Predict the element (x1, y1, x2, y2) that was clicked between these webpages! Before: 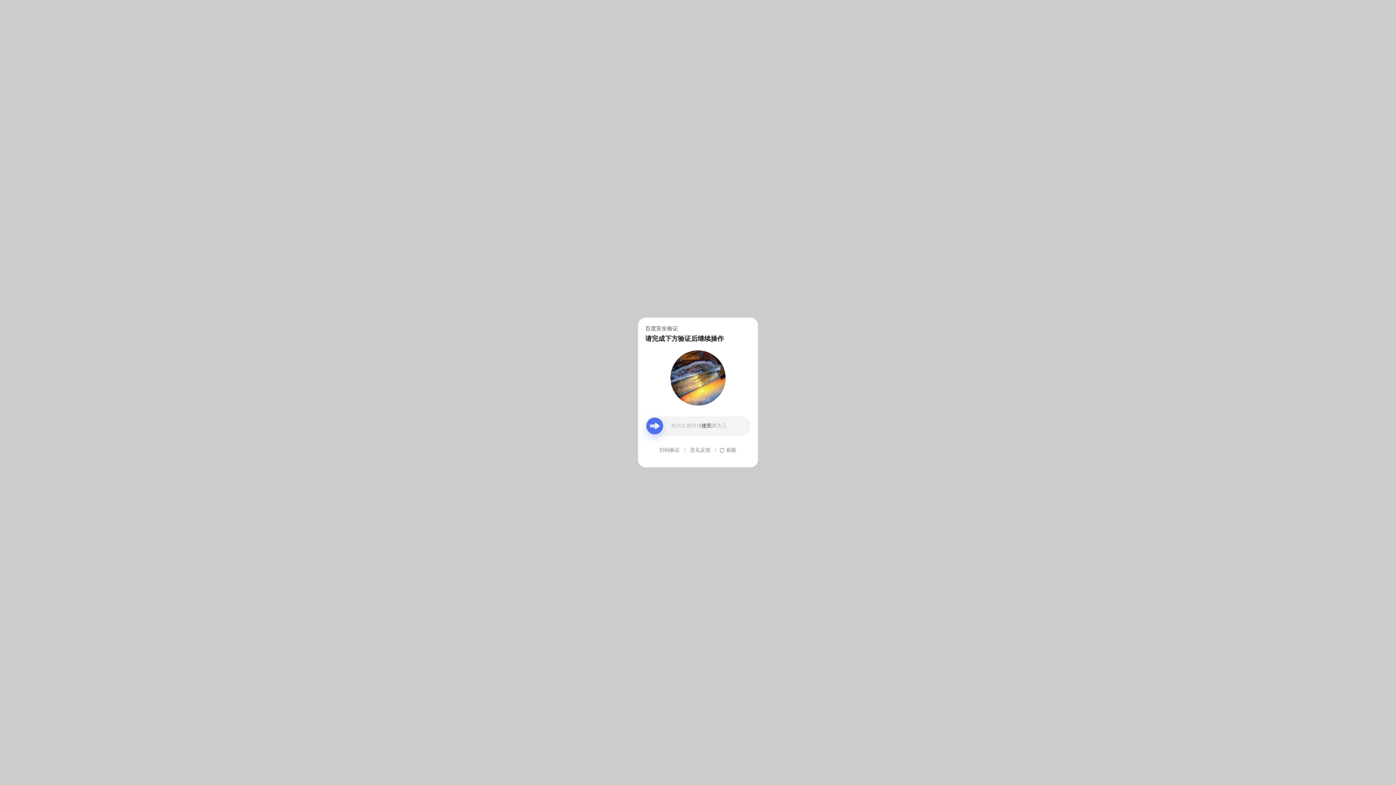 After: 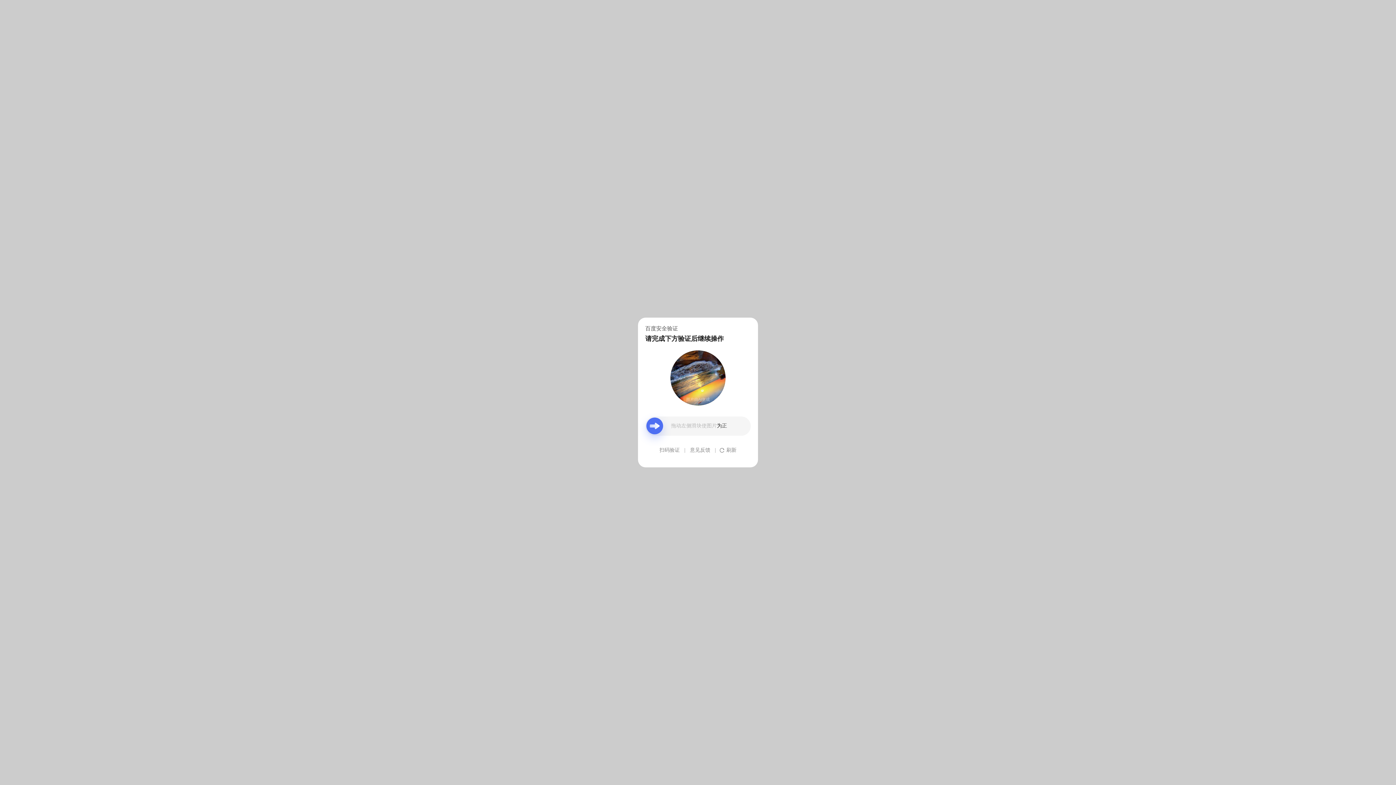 Action: bbox: (690, 439, 710, 461) label: 意见反馈